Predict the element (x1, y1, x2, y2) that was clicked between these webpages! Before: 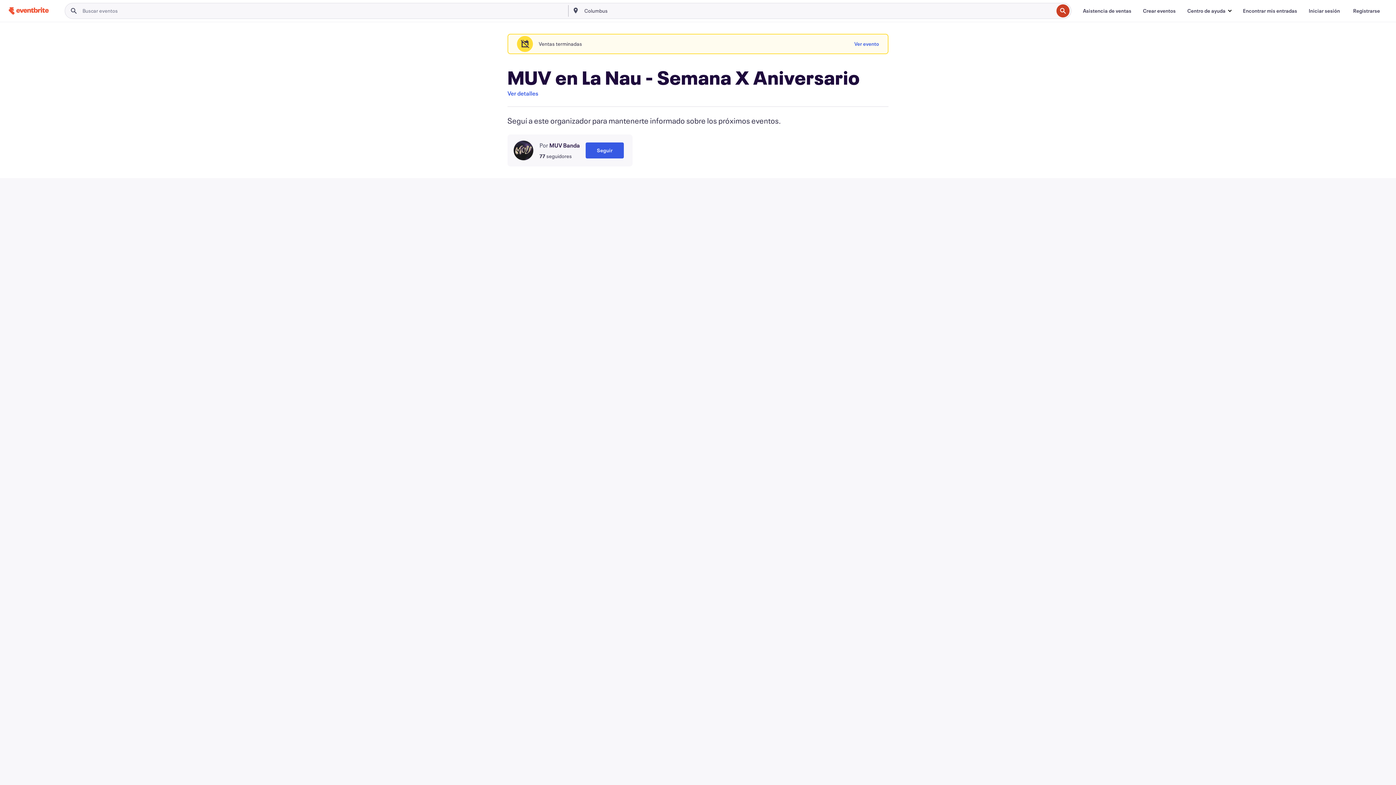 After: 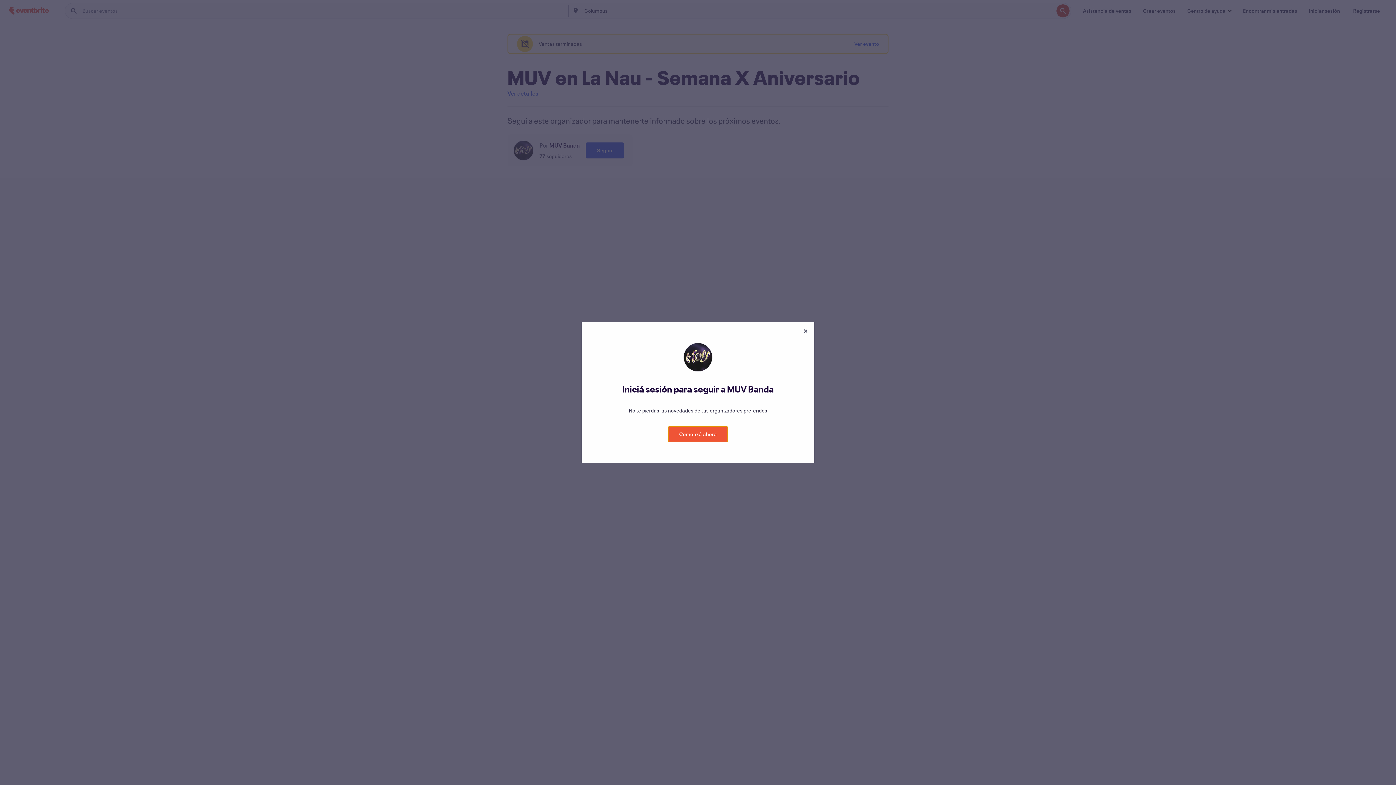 Action: label: Seguir bbox: (585, 142, 624, 158)